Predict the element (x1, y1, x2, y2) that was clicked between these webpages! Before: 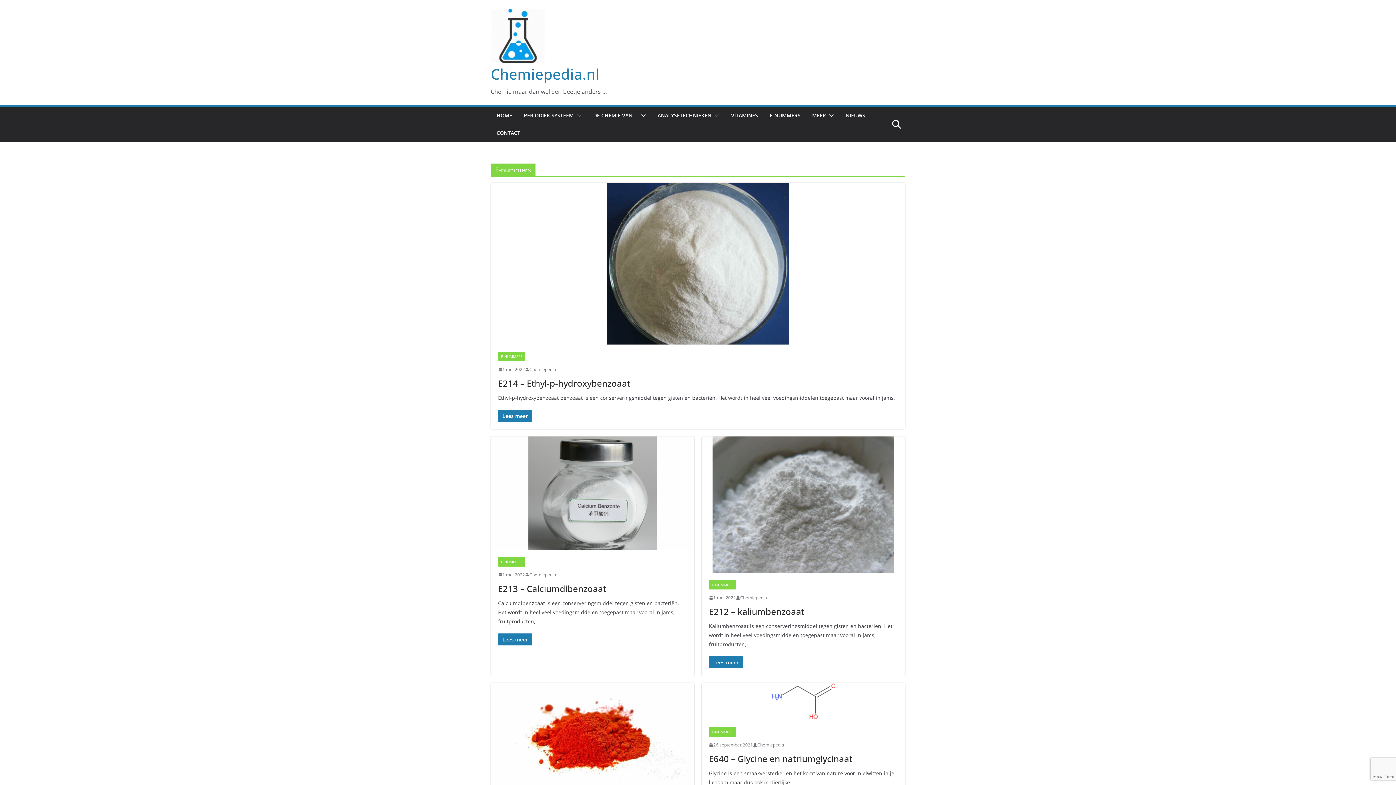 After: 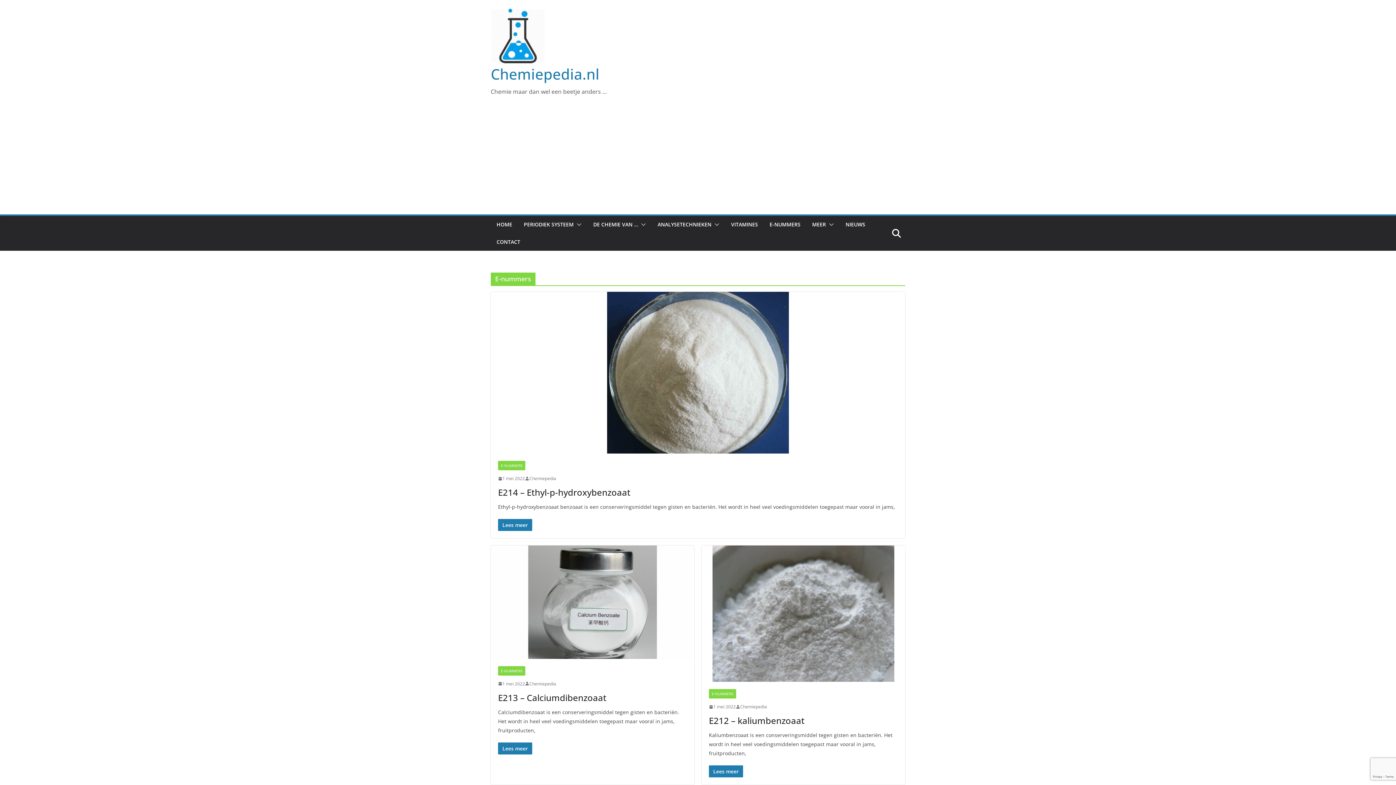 Action: label: E-NUMMERS bbox: (498, 352, 525, 361)